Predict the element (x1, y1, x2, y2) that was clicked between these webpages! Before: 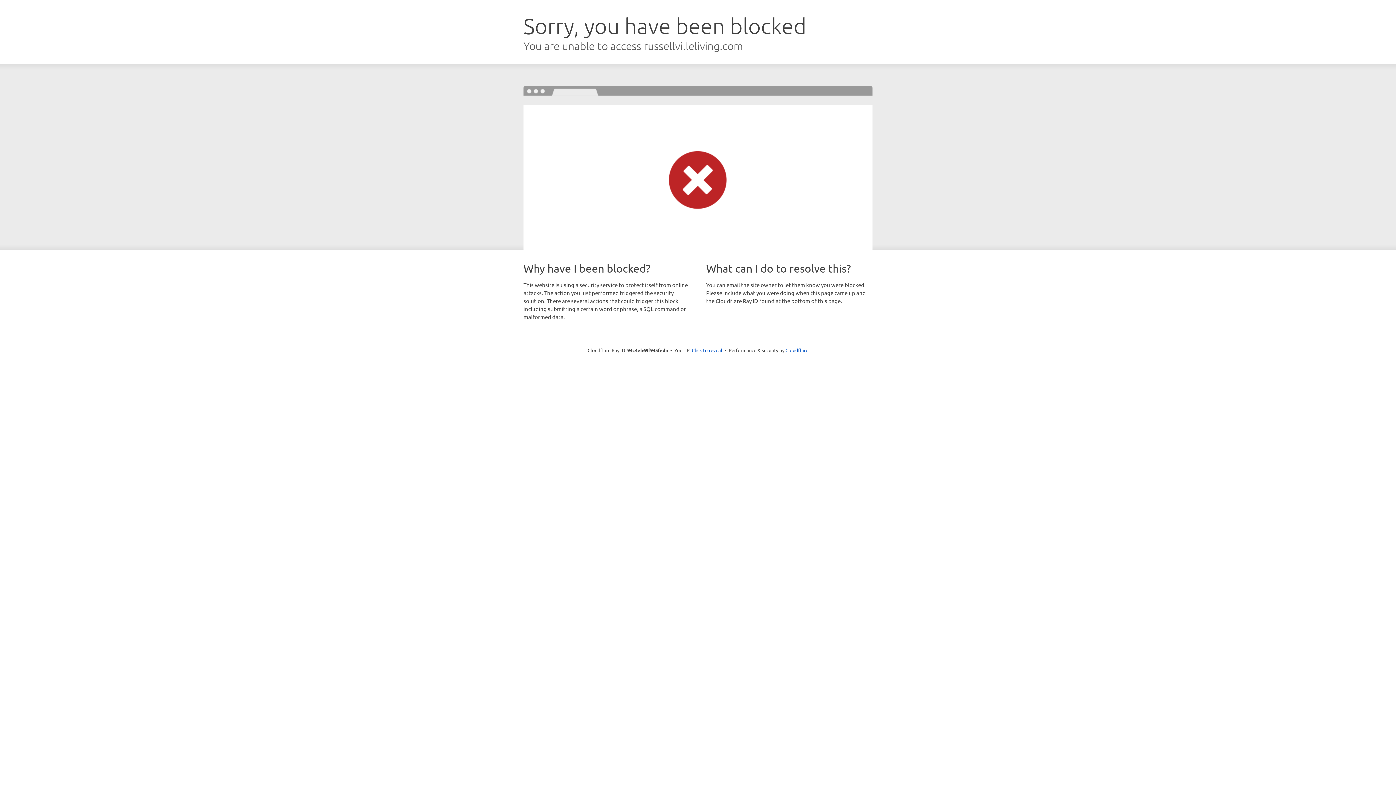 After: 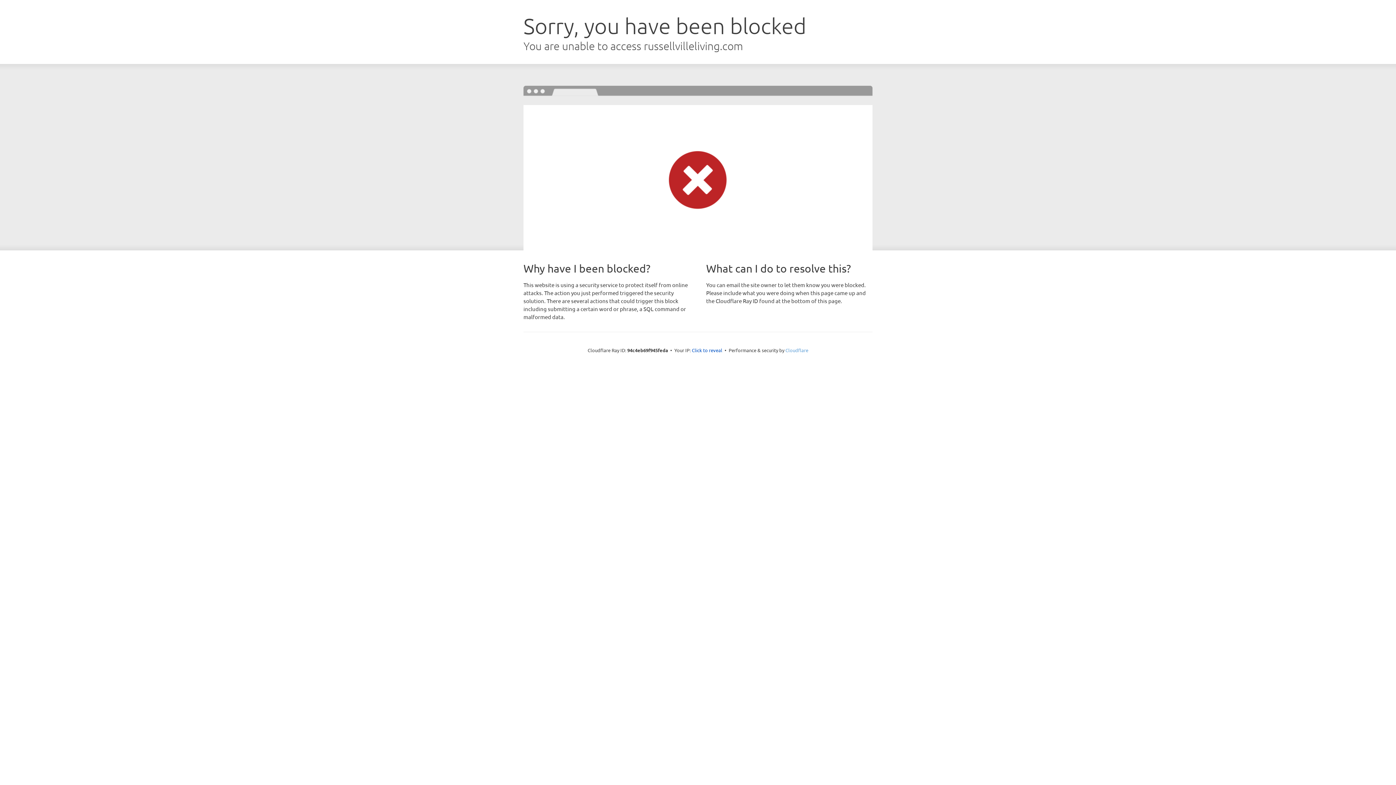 Action: label: Cloudflare bbox: (785, 347, 808, 353)